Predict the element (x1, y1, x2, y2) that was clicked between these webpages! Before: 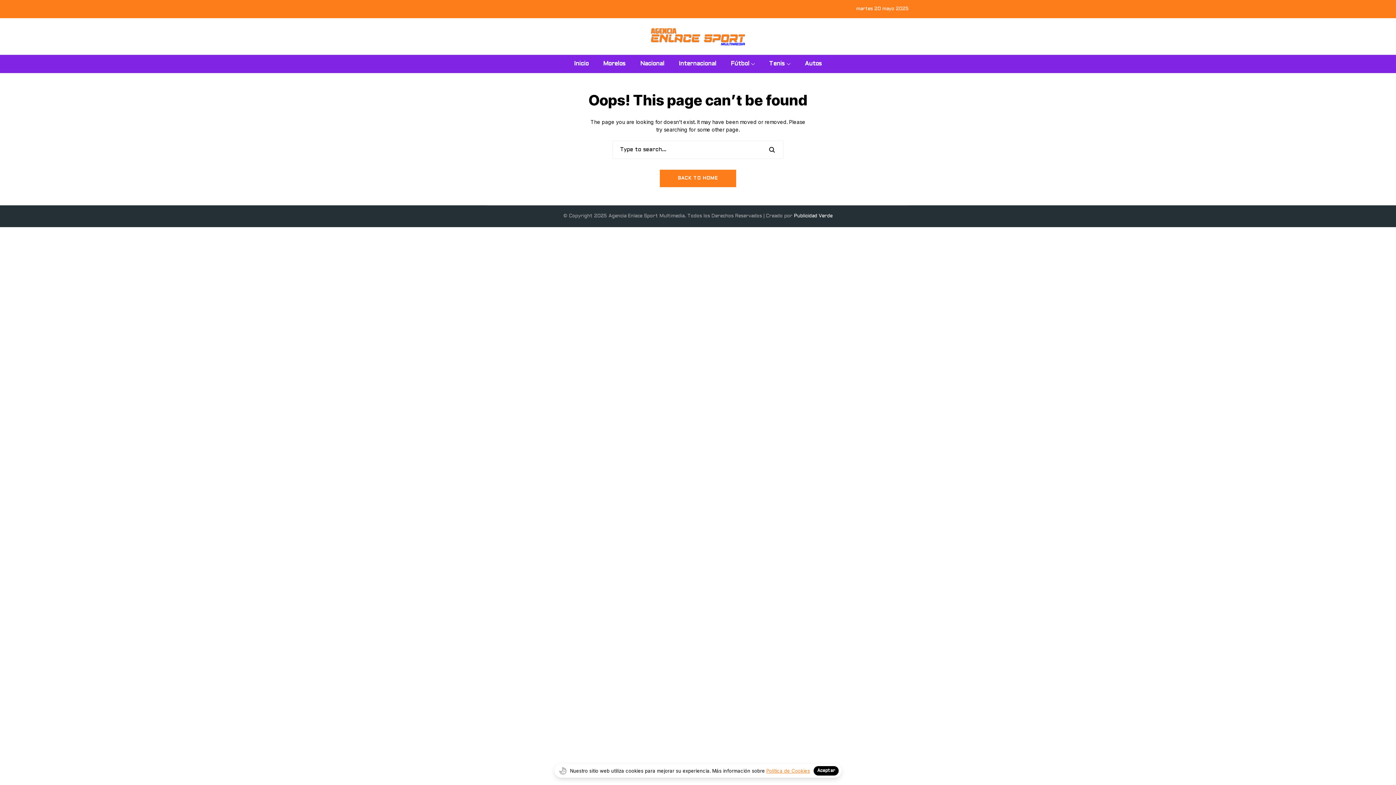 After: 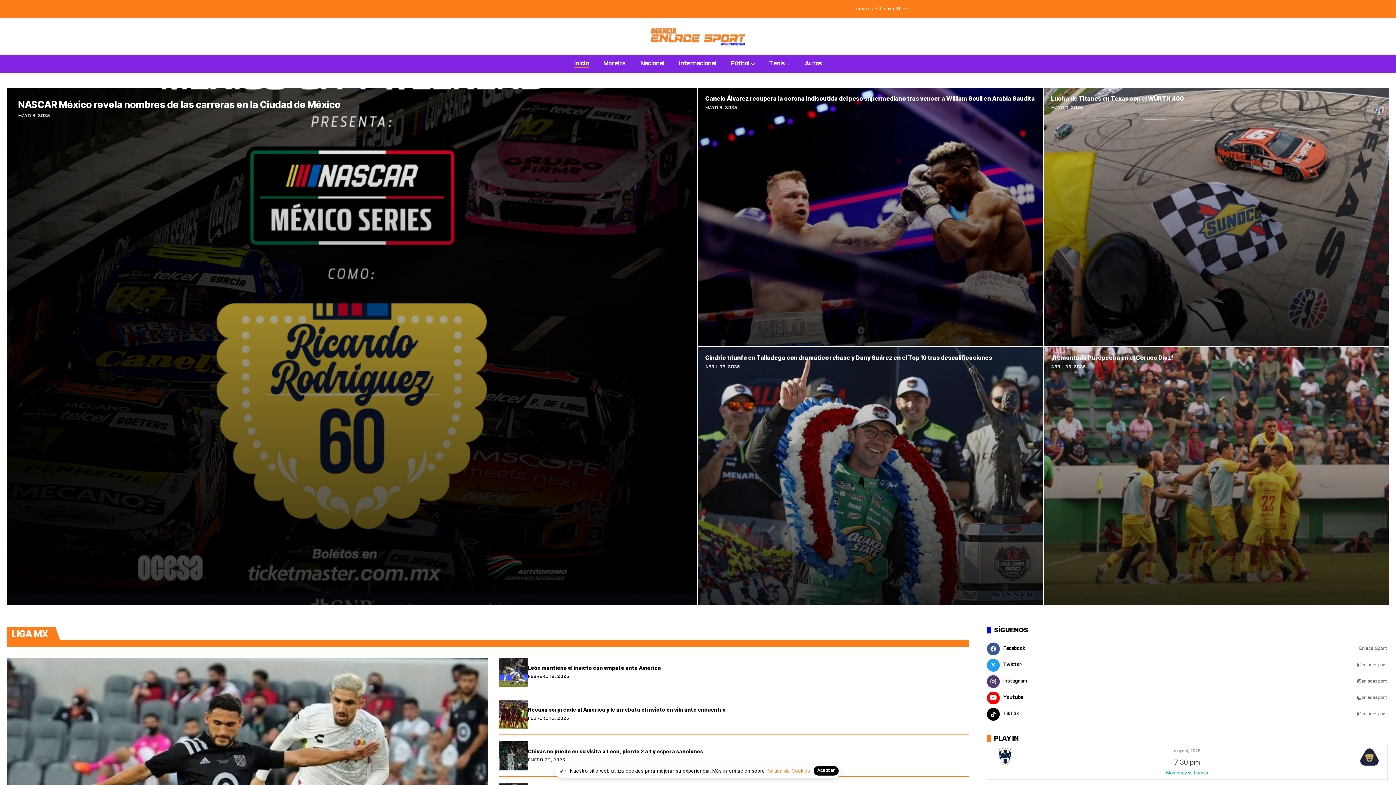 Action: label: Inicio bbox: (574, 54, 588, 73)